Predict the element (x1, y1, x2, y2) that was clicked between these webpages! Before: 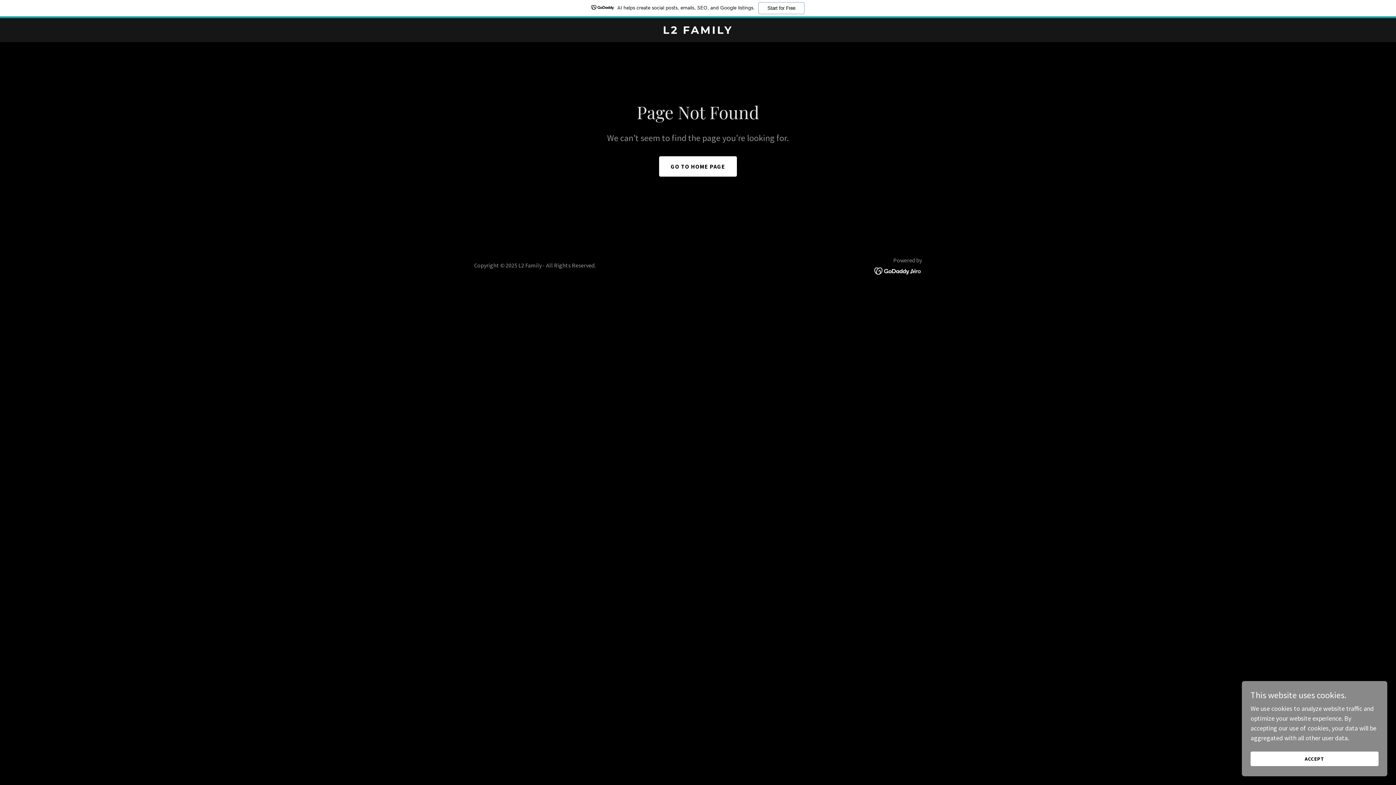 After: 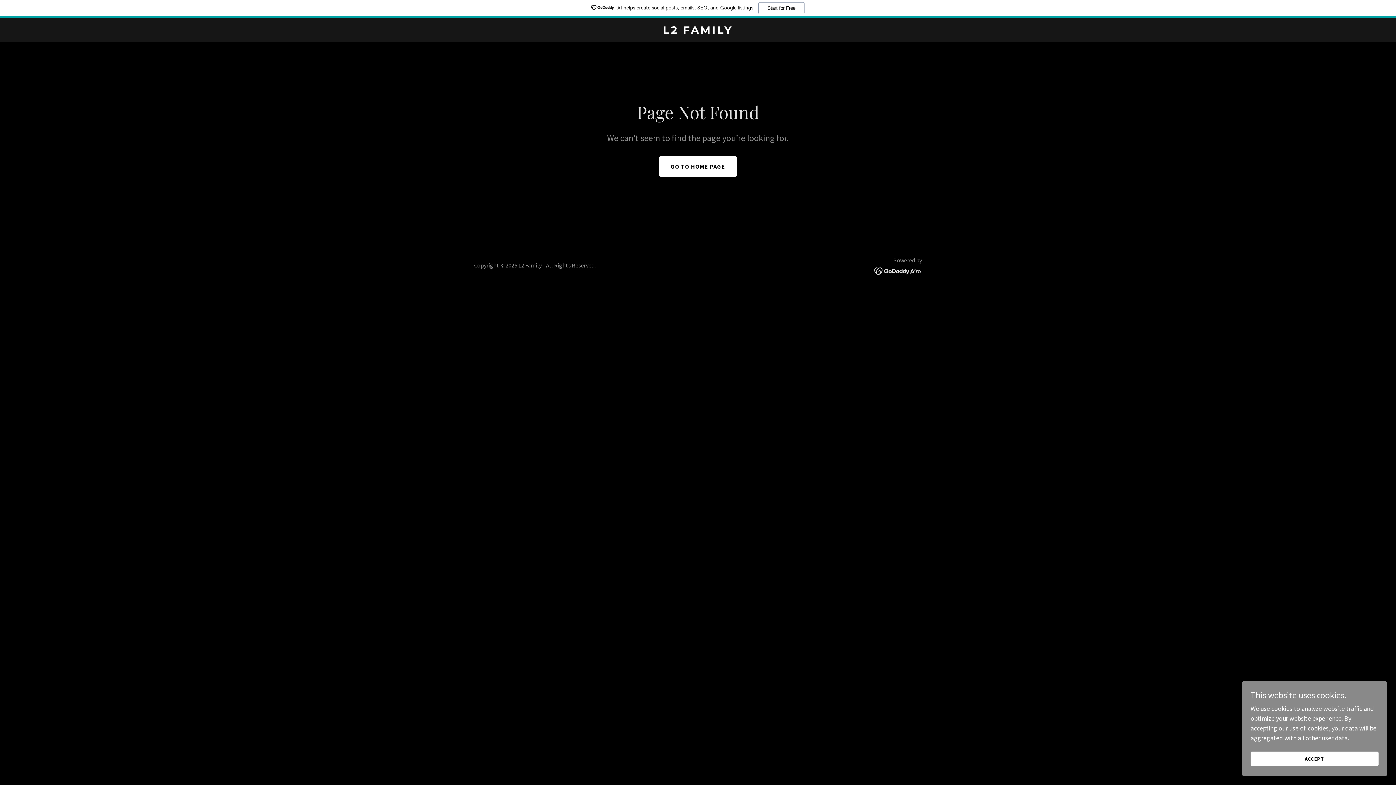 Action: bbox: (0, 0, 1396, 18) label: AI helps create social posts, emails, SEO, and Google listings.
Start for Free